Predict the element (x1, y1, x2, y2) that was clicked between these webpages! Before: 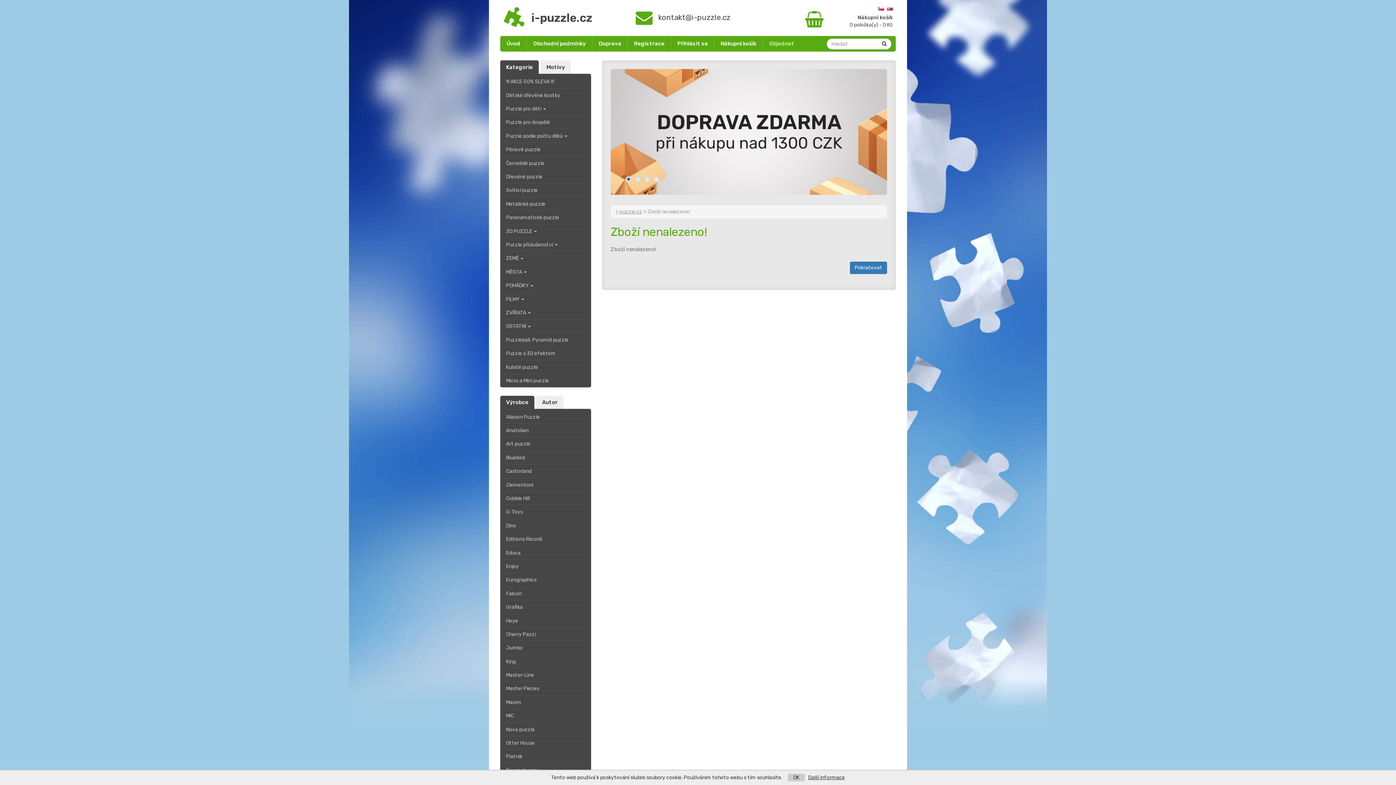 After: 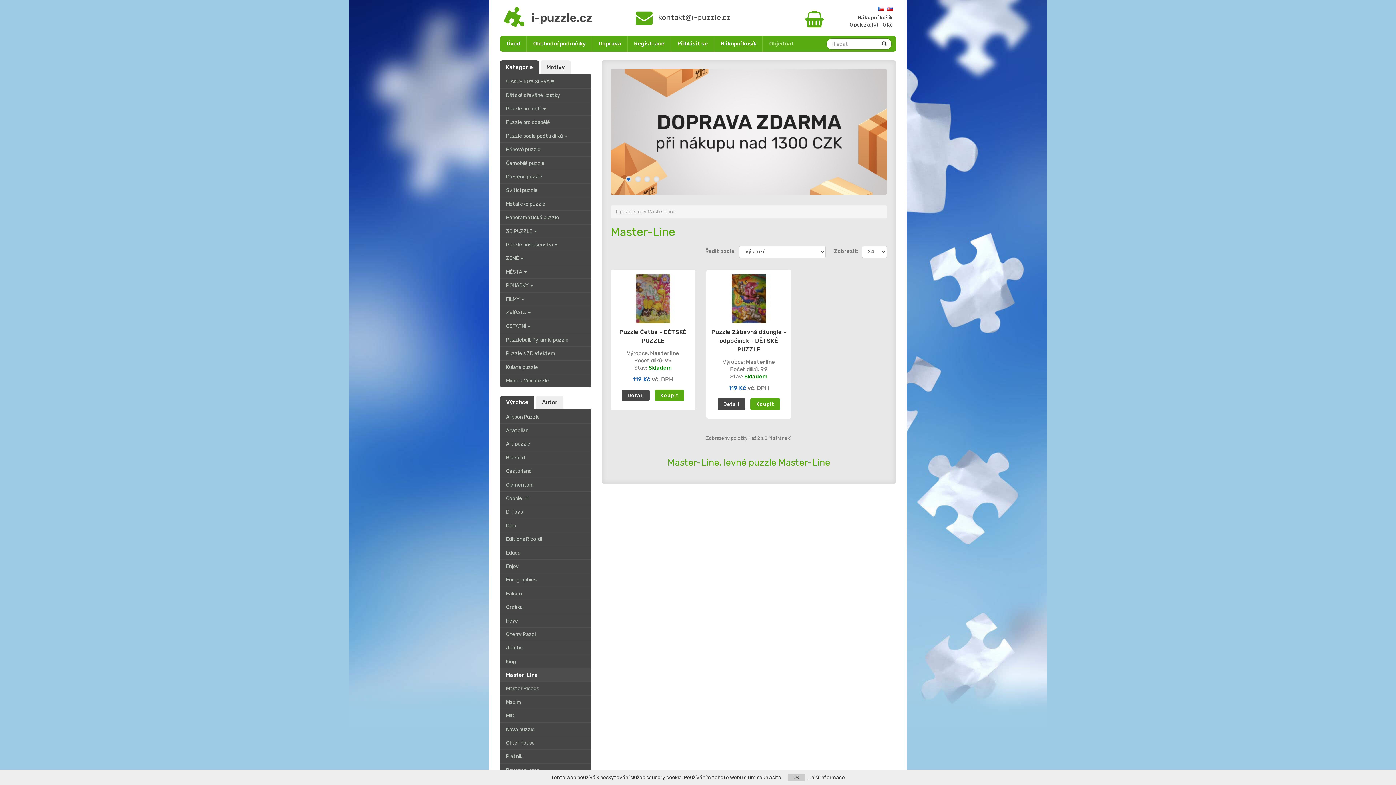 Action: bbox: (500, 668, 591, 681) label: Master-Line